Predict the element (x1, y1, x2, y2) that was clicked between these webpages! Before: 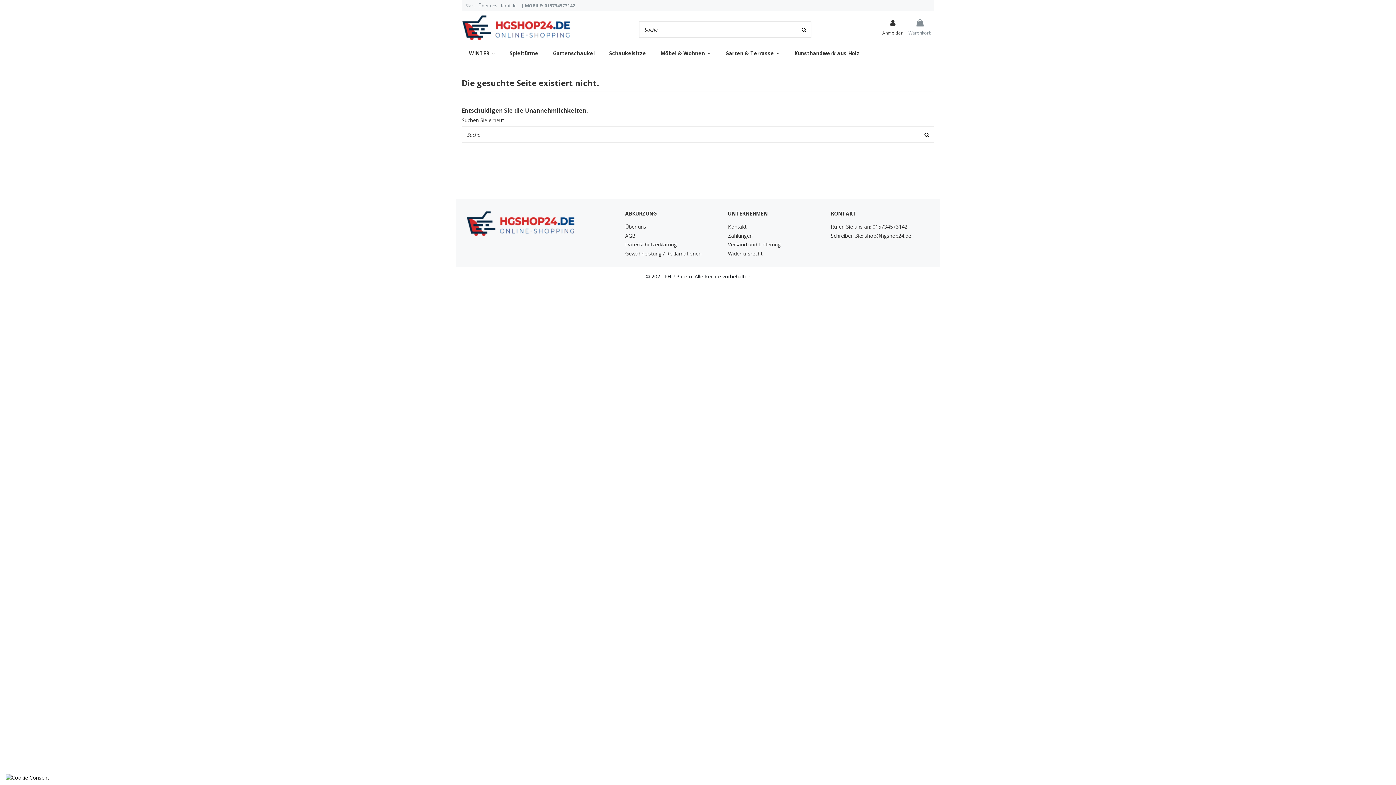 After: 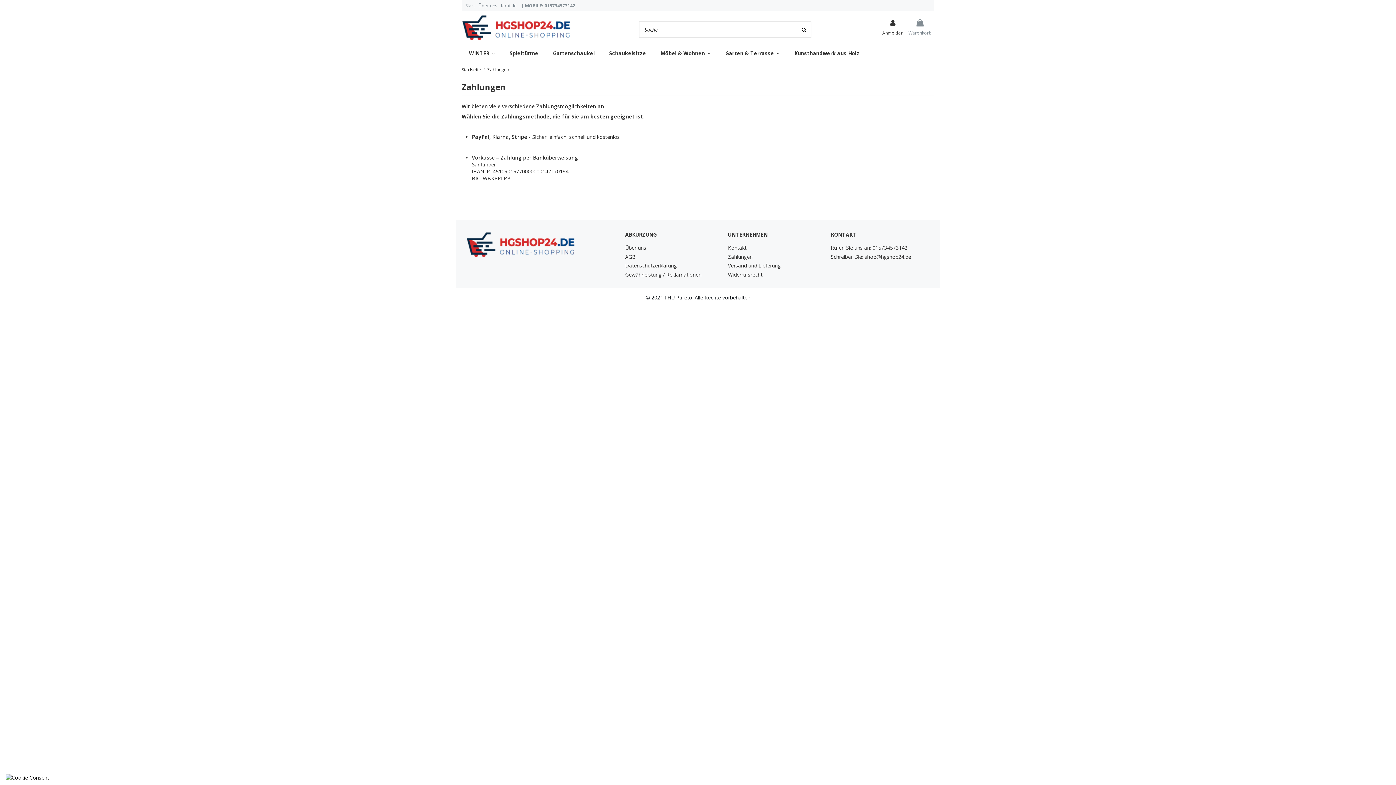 Action: label: Zahlungen bbox: (728, 232, 752, 239)